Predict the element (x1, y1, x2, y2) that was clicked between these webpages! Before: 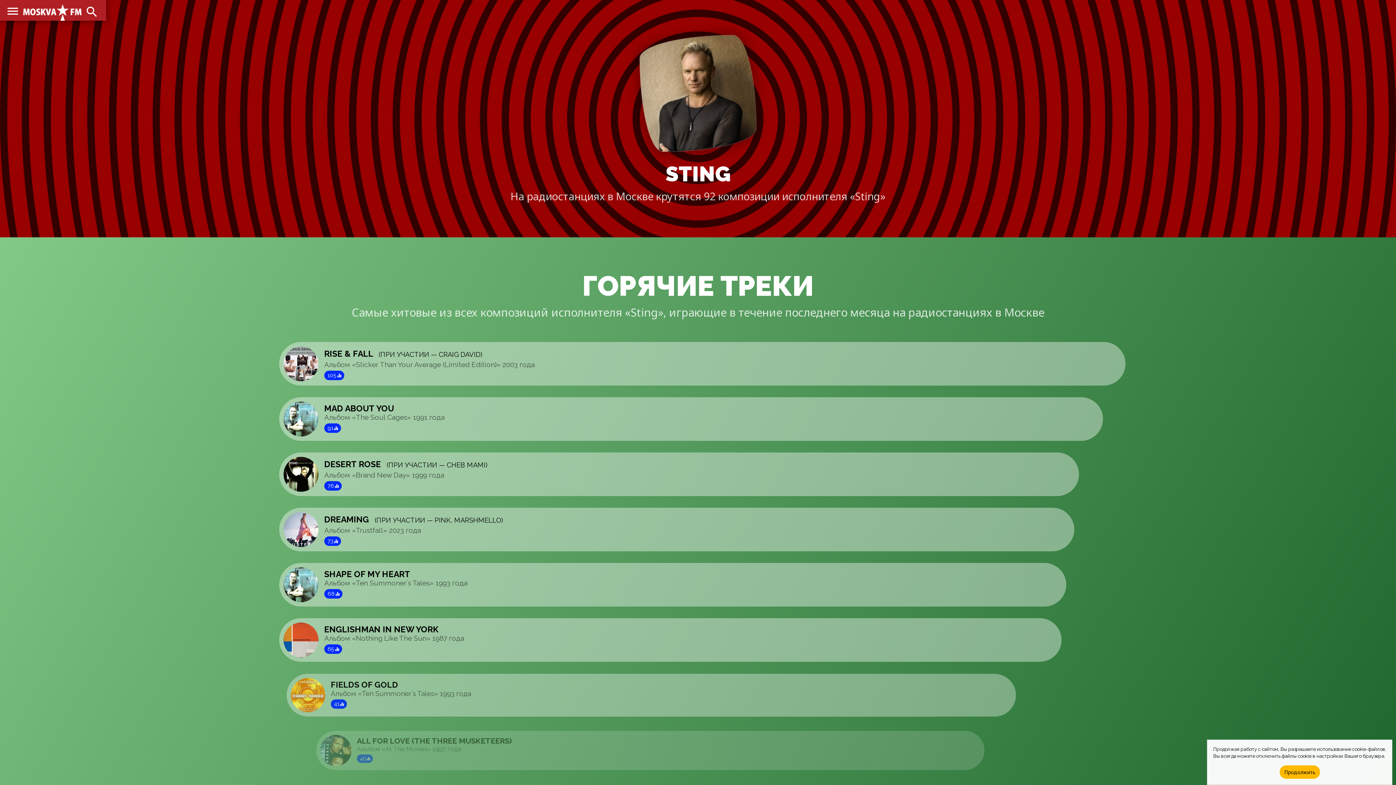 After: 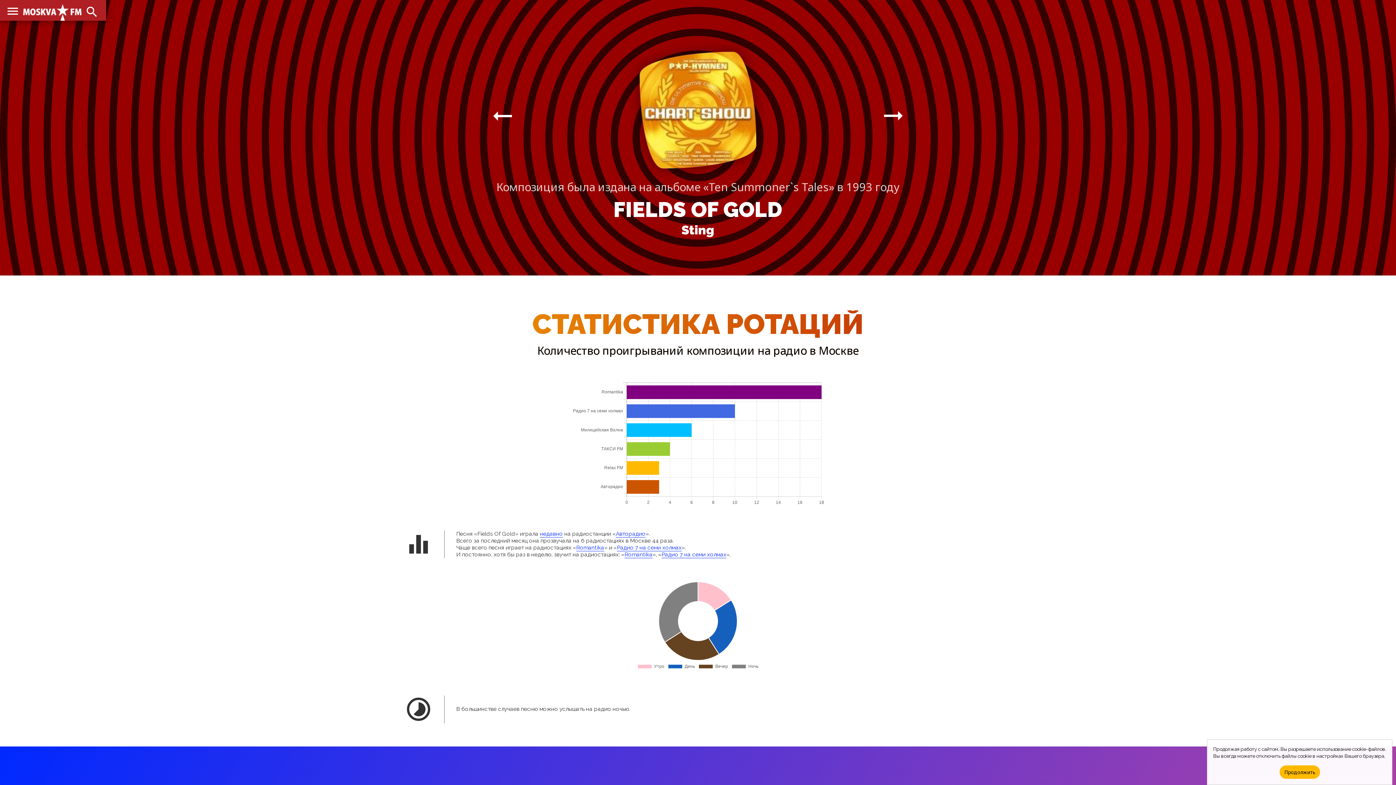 Action: bbox: (290, 678, 325, 712)